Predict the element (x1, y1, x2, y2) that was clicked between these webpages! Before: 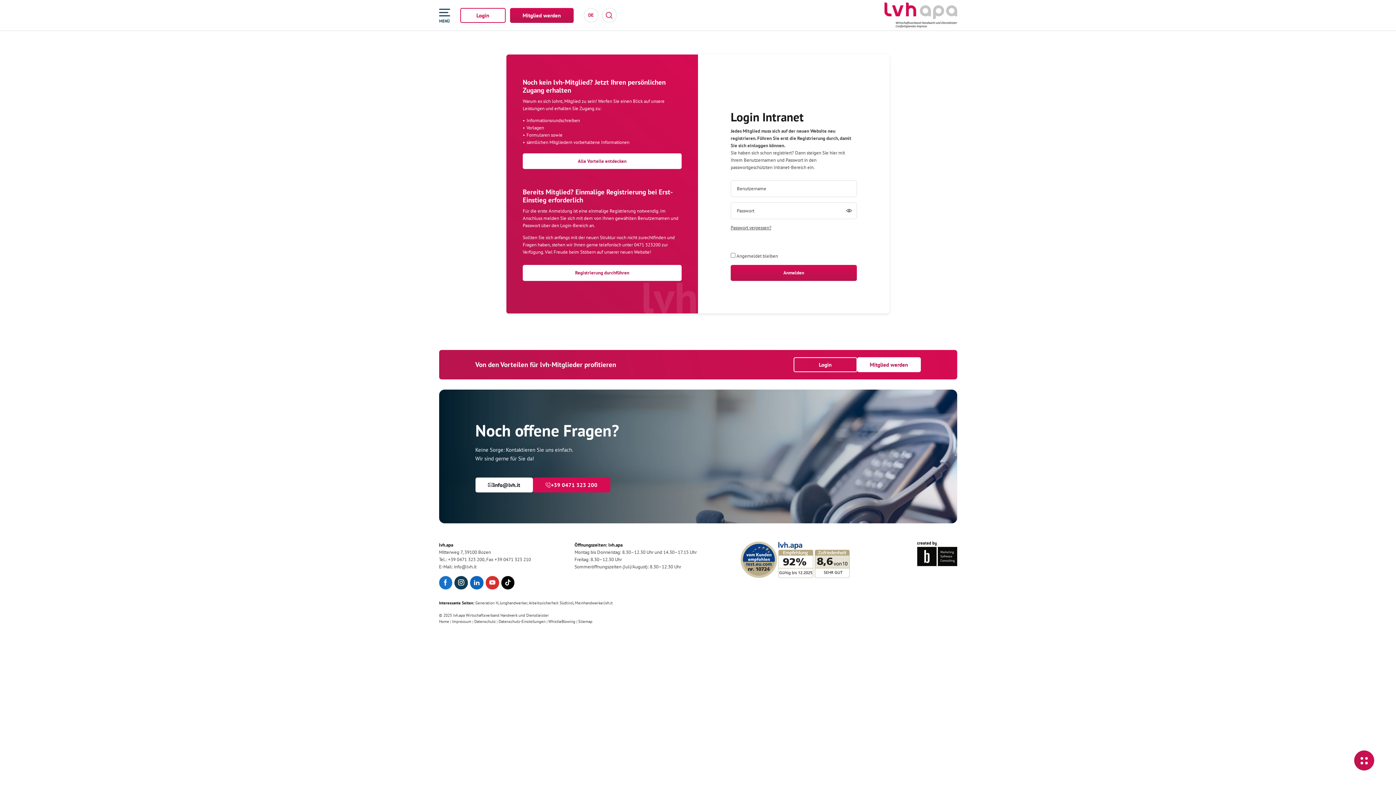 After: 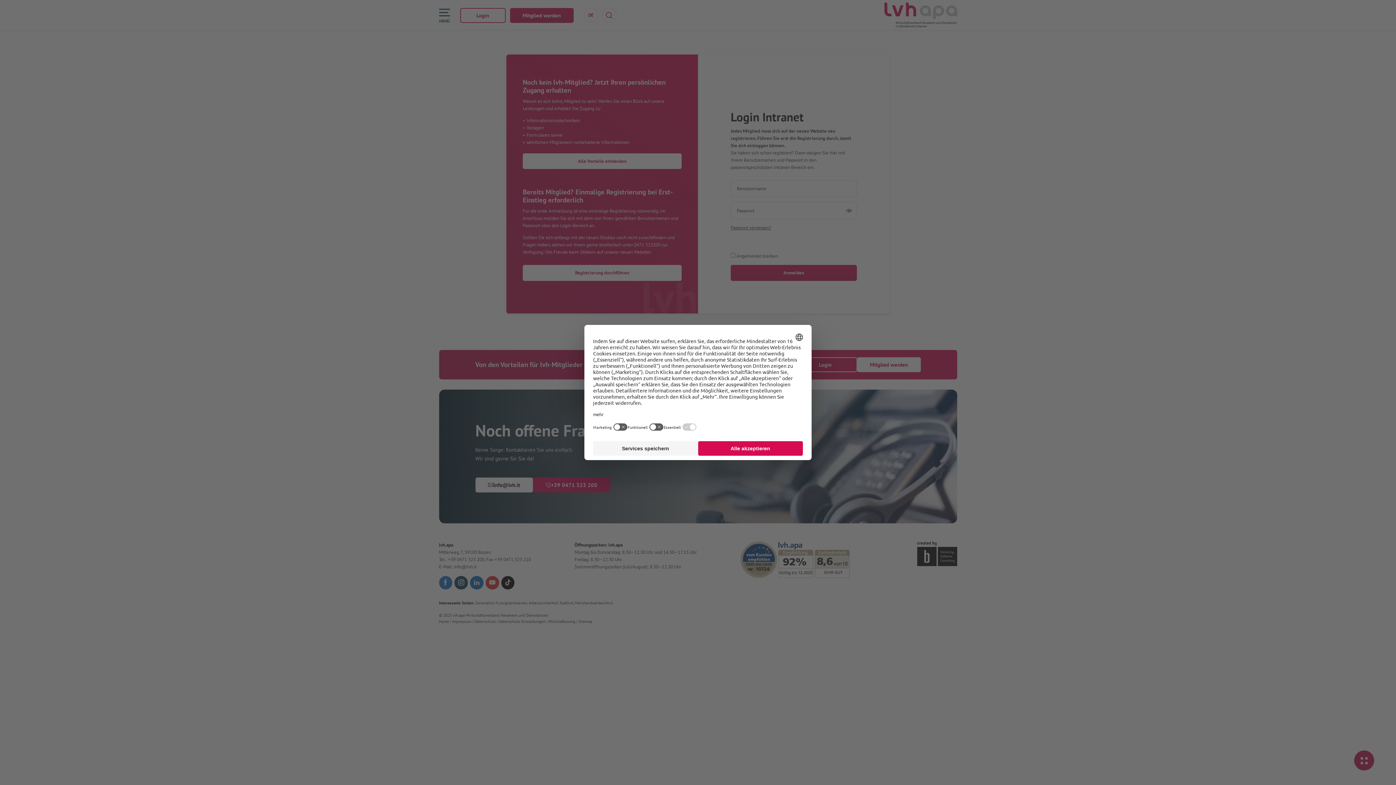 Action: bbox: (498, 619, 546, 624) label: Datenschutz-Einstellungen 